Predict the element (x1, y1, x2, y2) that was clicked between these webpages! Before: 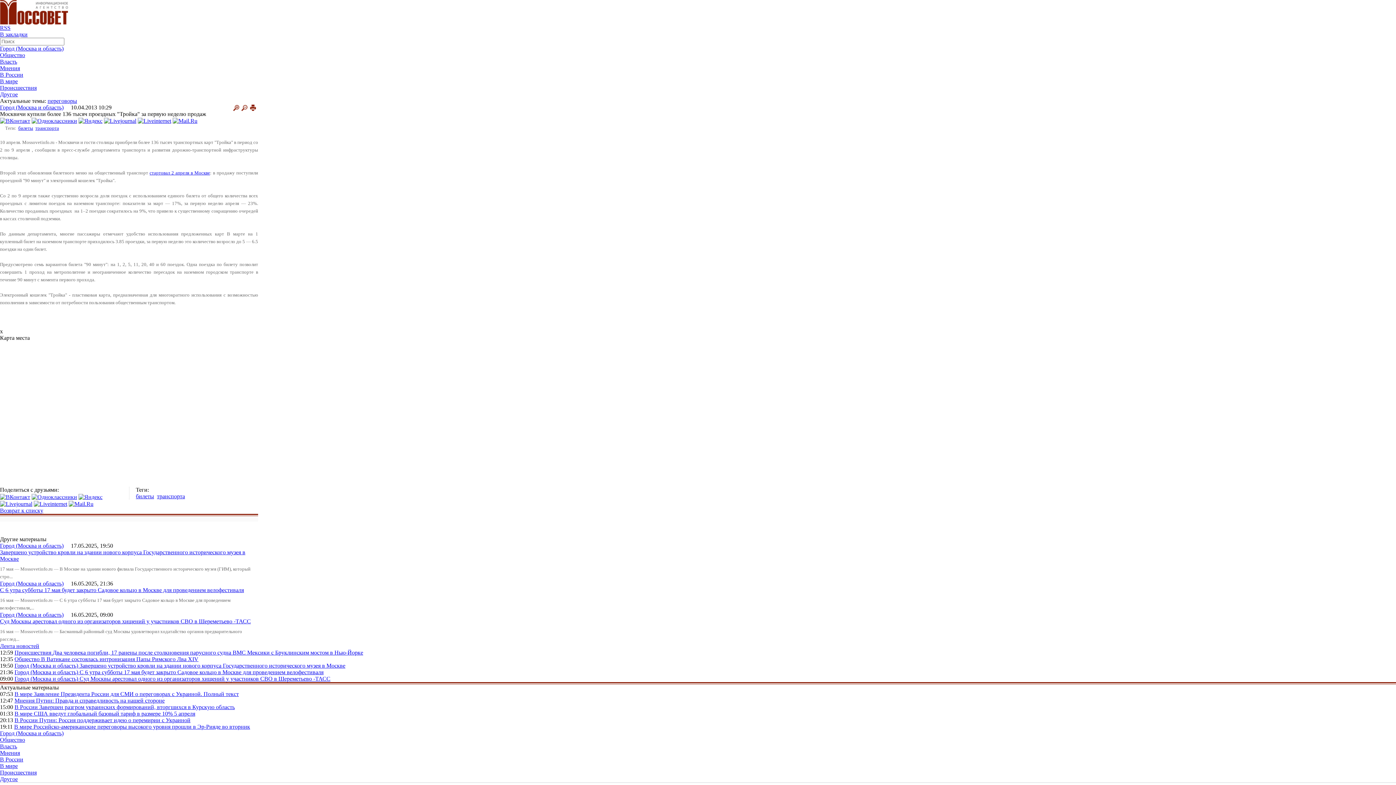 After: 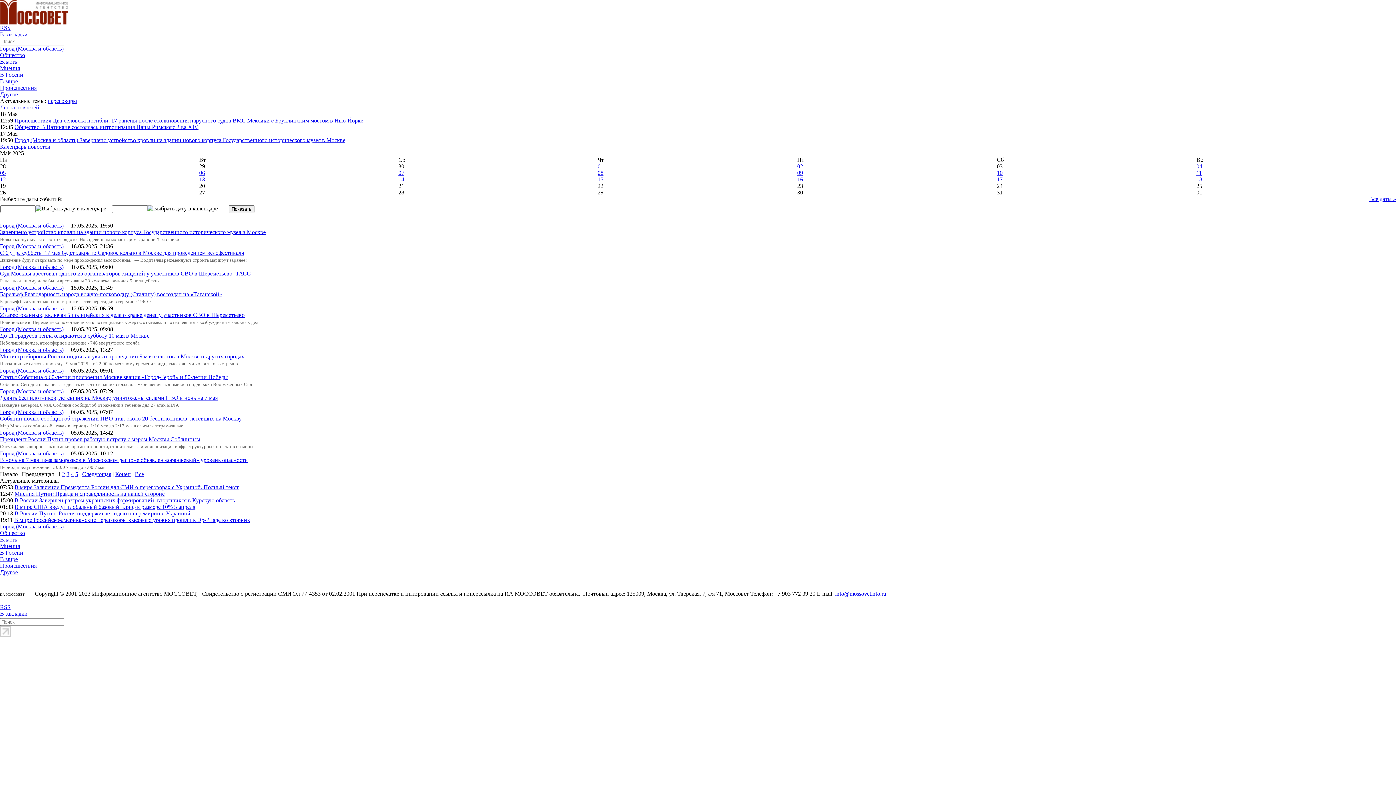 Action: bbox: (0, 580, 63, 587) label: Город (Москва и область)